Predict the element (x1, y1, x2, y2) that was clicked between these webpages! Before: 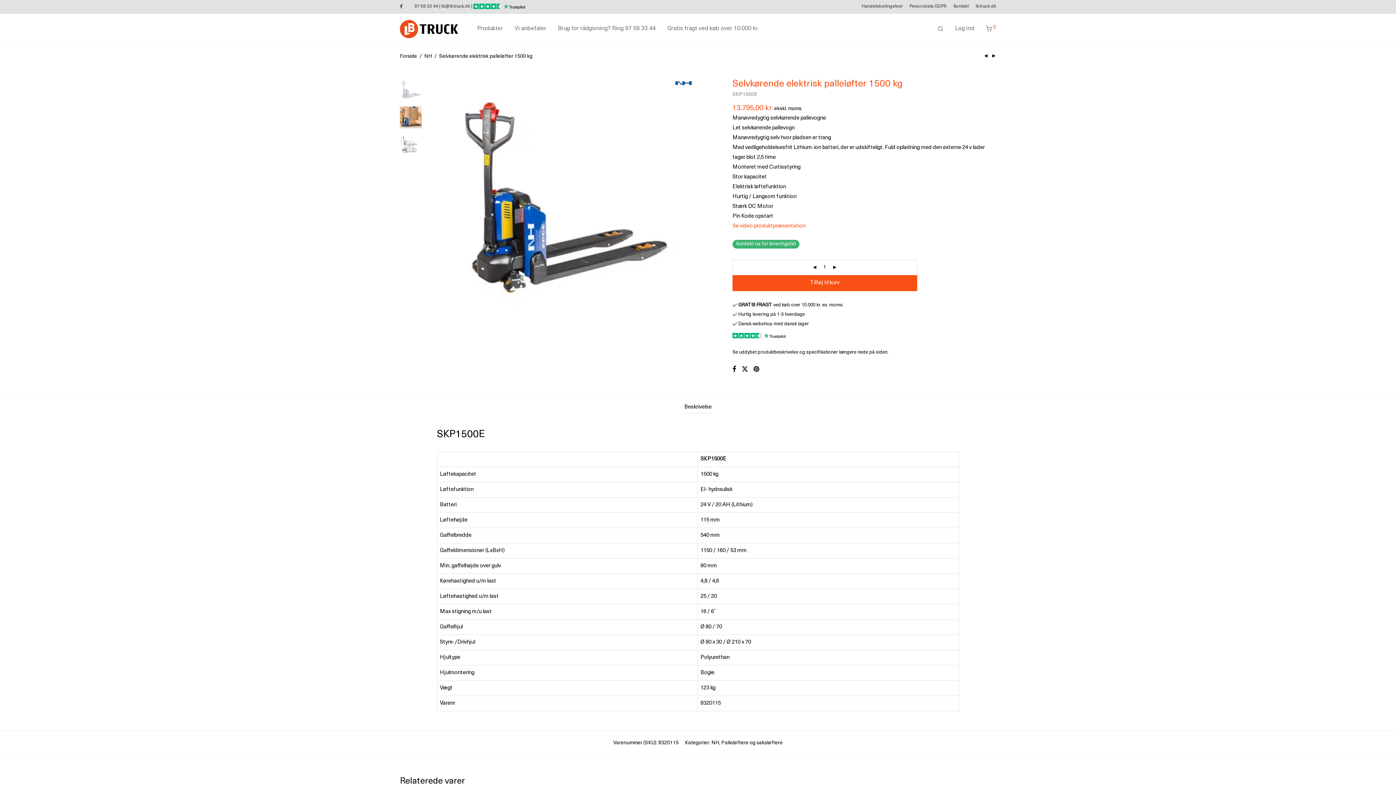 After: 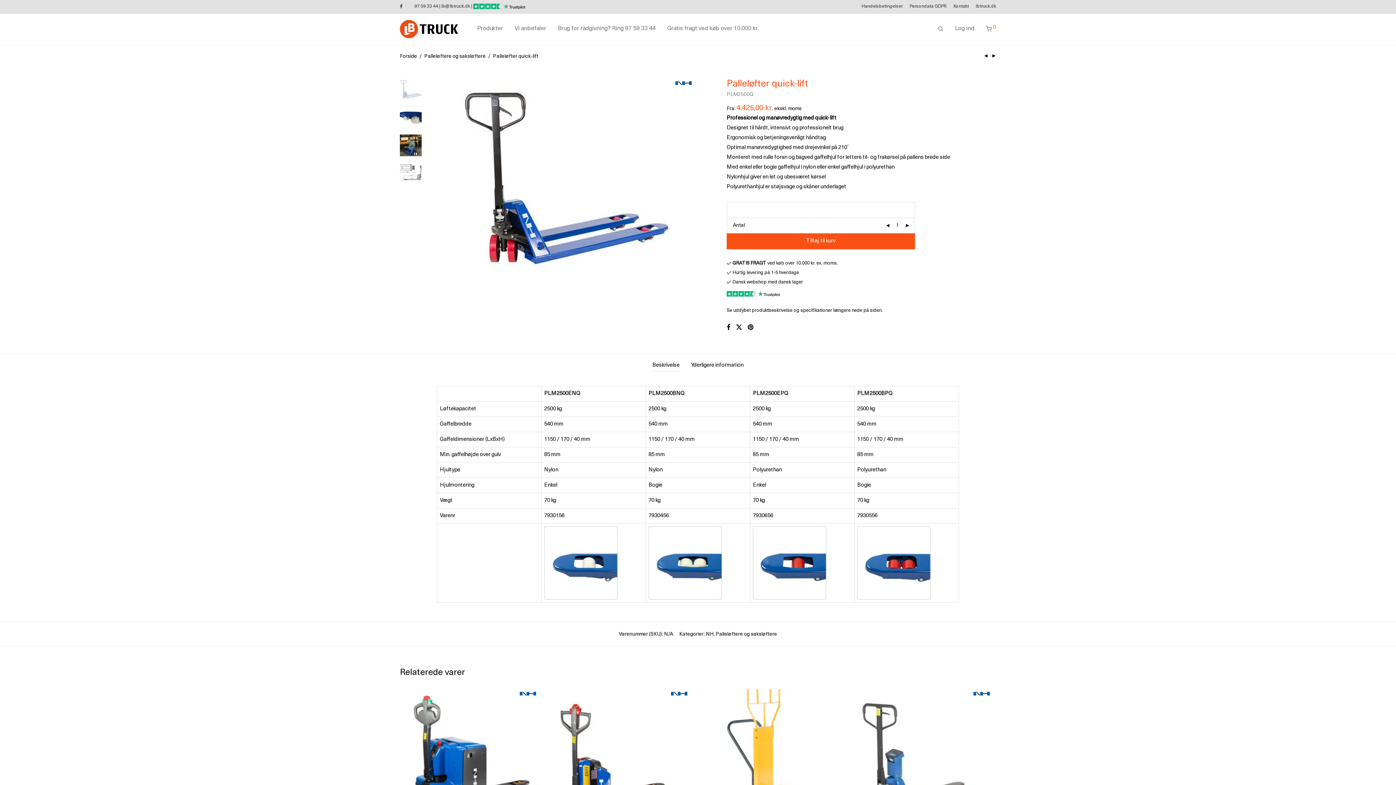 Action: bbox: (992, 53, 996, 58)